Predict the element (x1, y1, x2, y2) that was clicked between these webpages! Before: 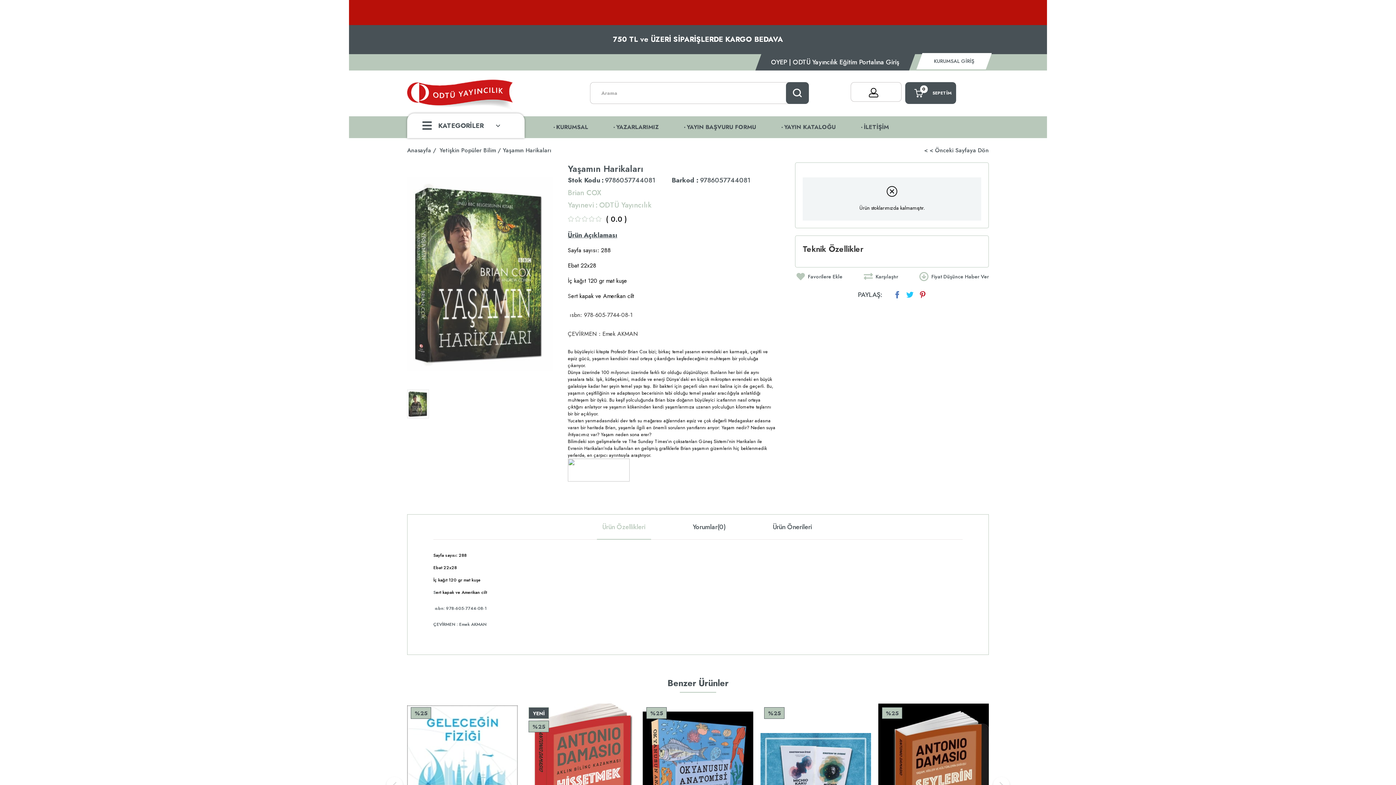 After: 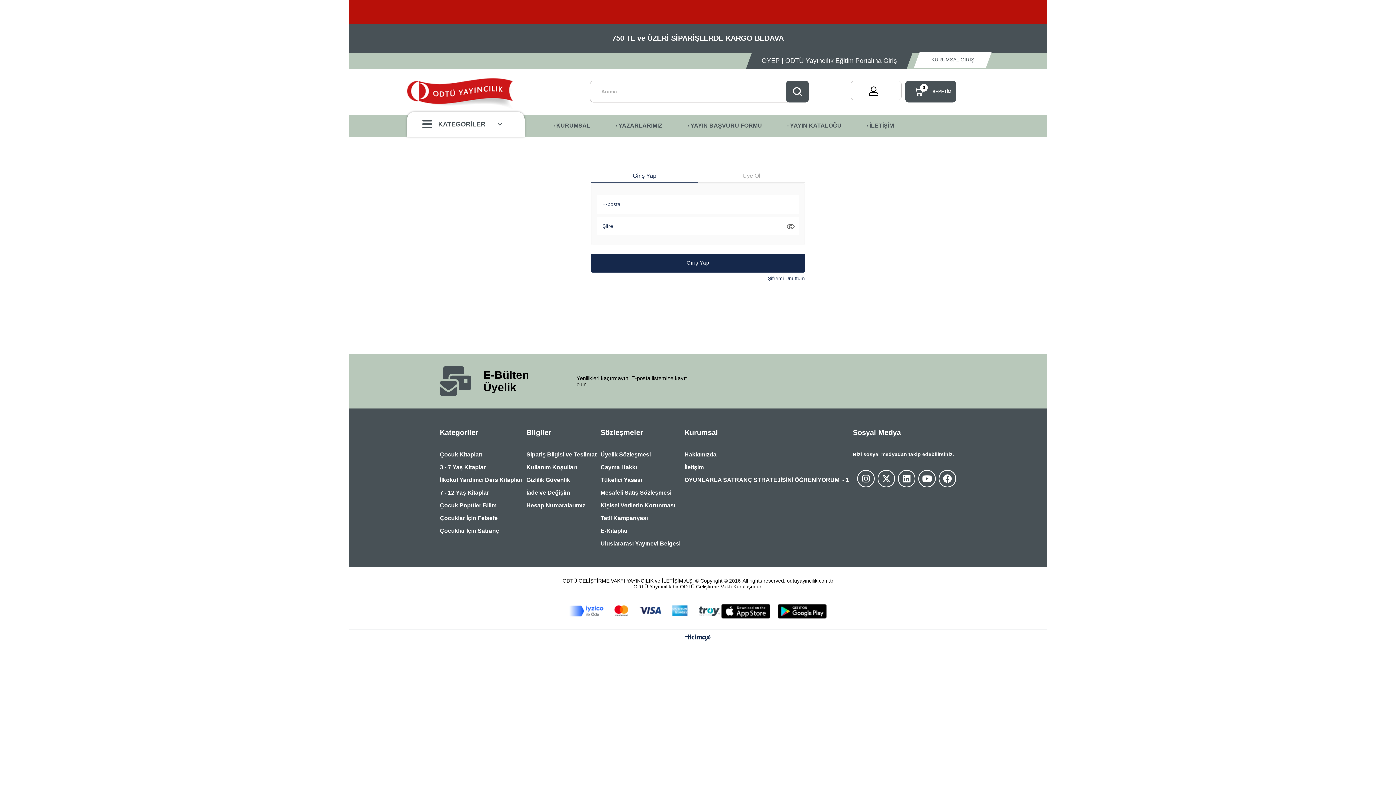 Action: label: Favorilere Ekle bbox: (795, 271, 842, 282)